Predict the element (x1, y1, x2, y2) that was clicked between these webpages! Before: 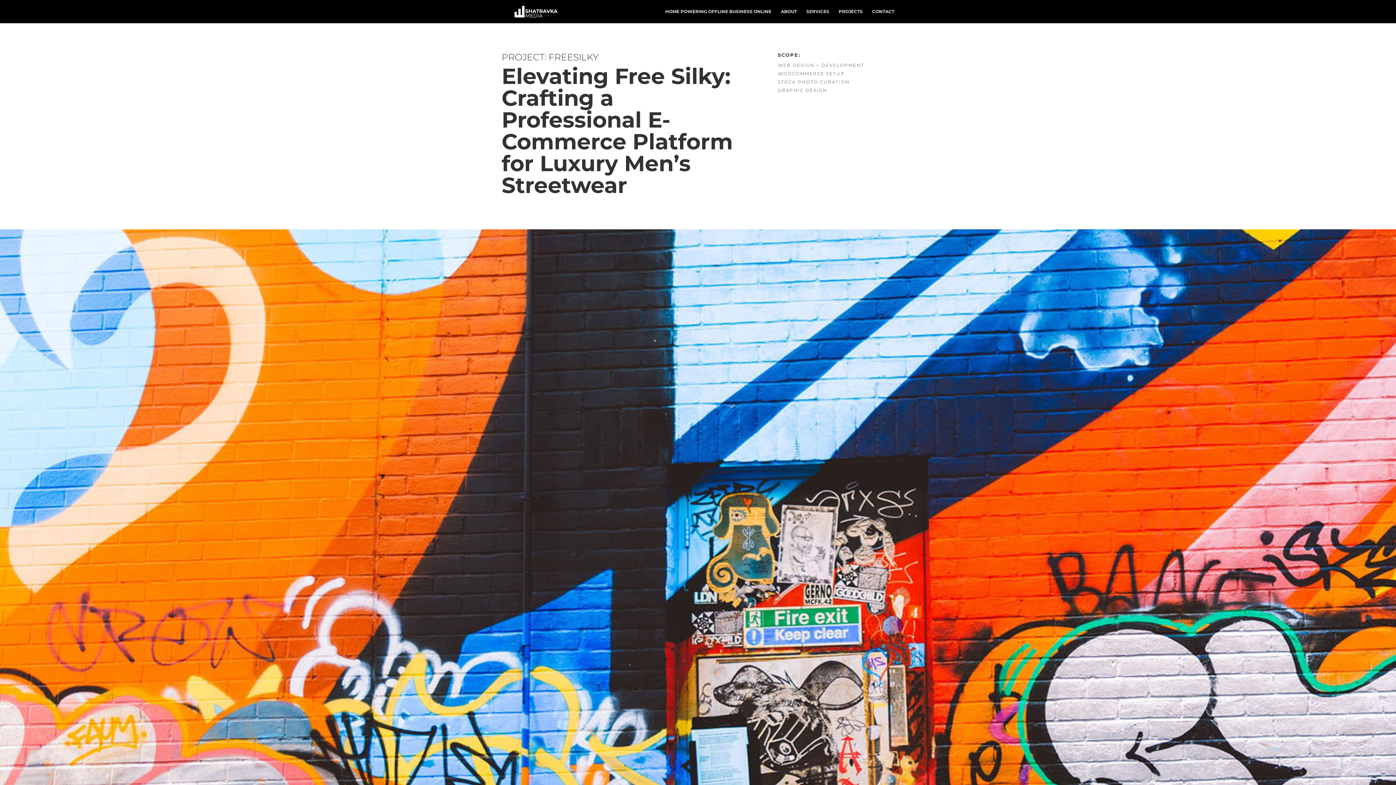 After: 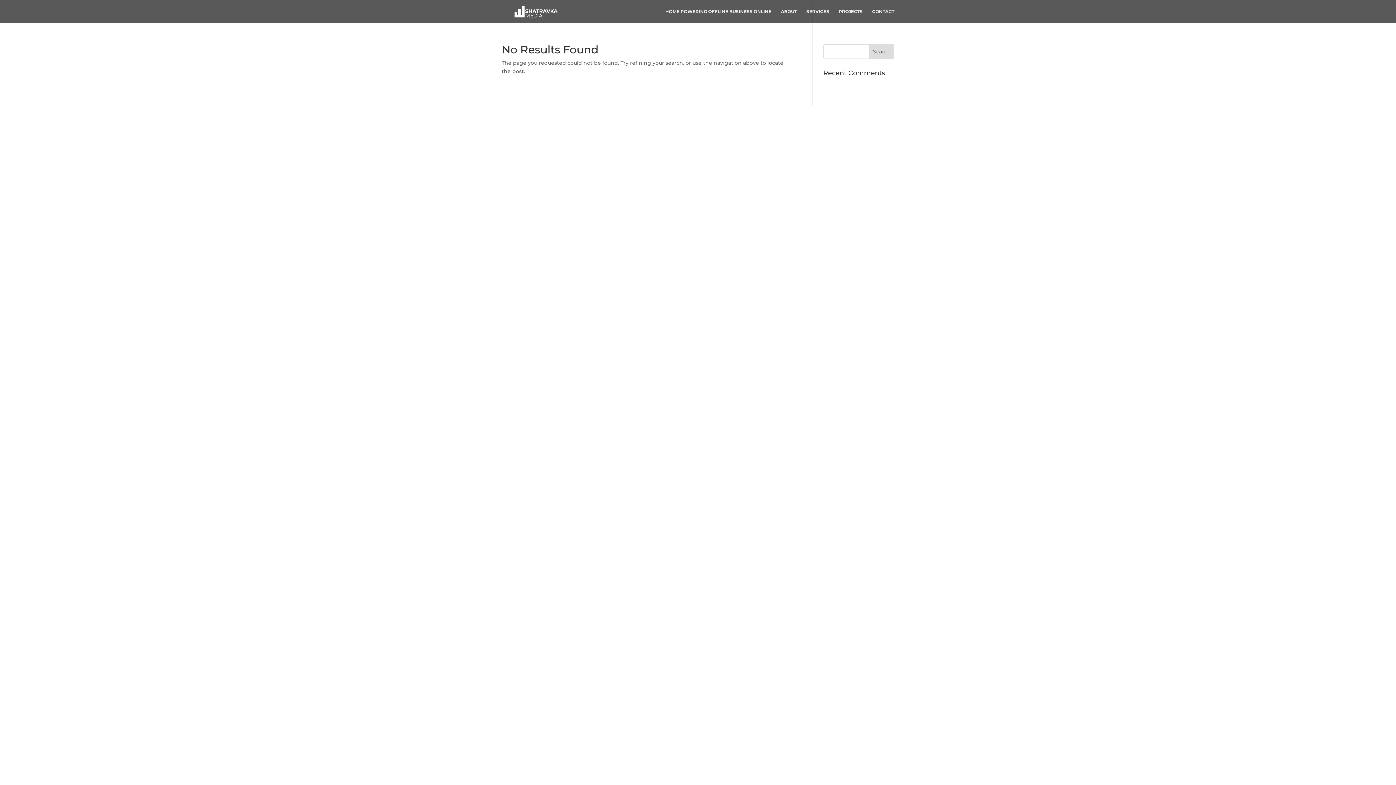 Action: label: HOME POWERING OFFLINE BUSINESS ONLINE bbox: (665, 9, 771, 23)